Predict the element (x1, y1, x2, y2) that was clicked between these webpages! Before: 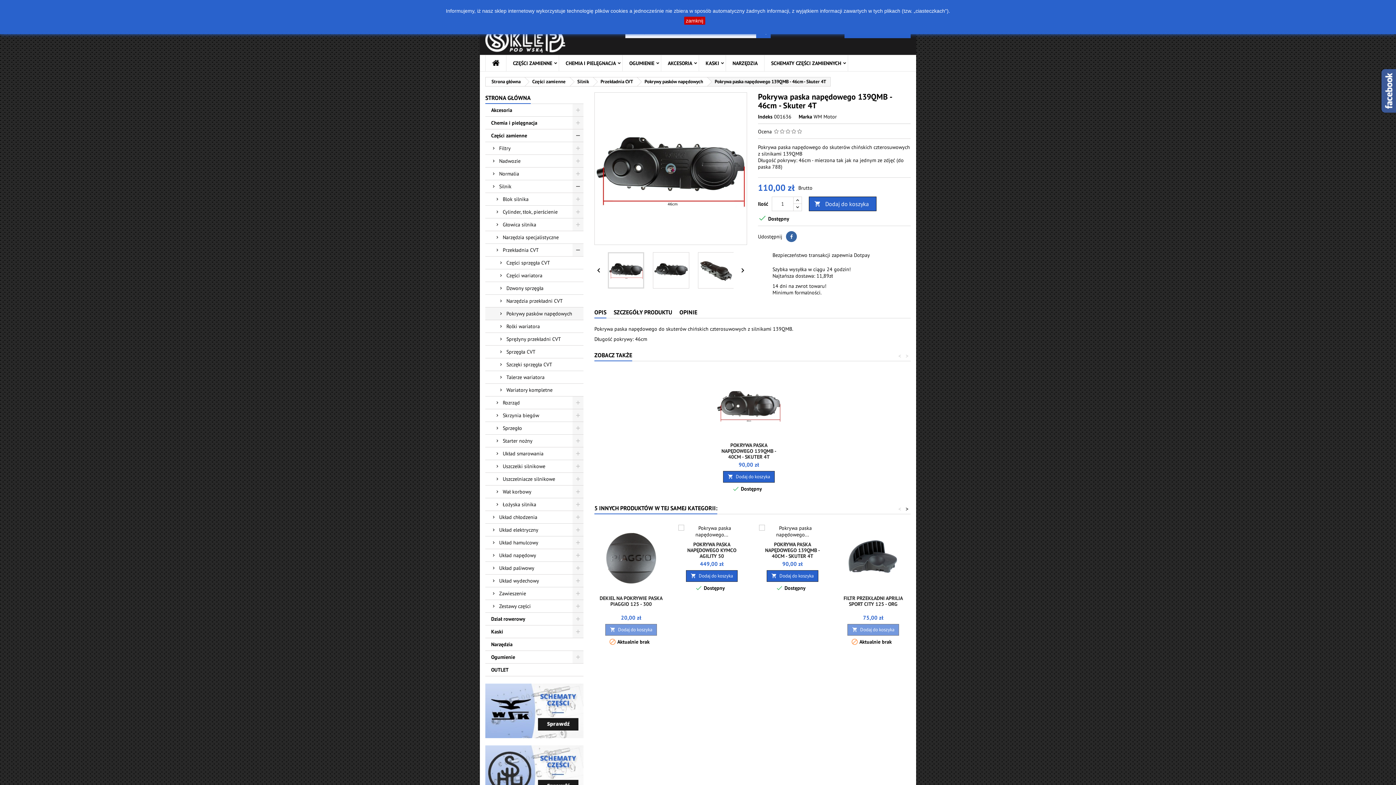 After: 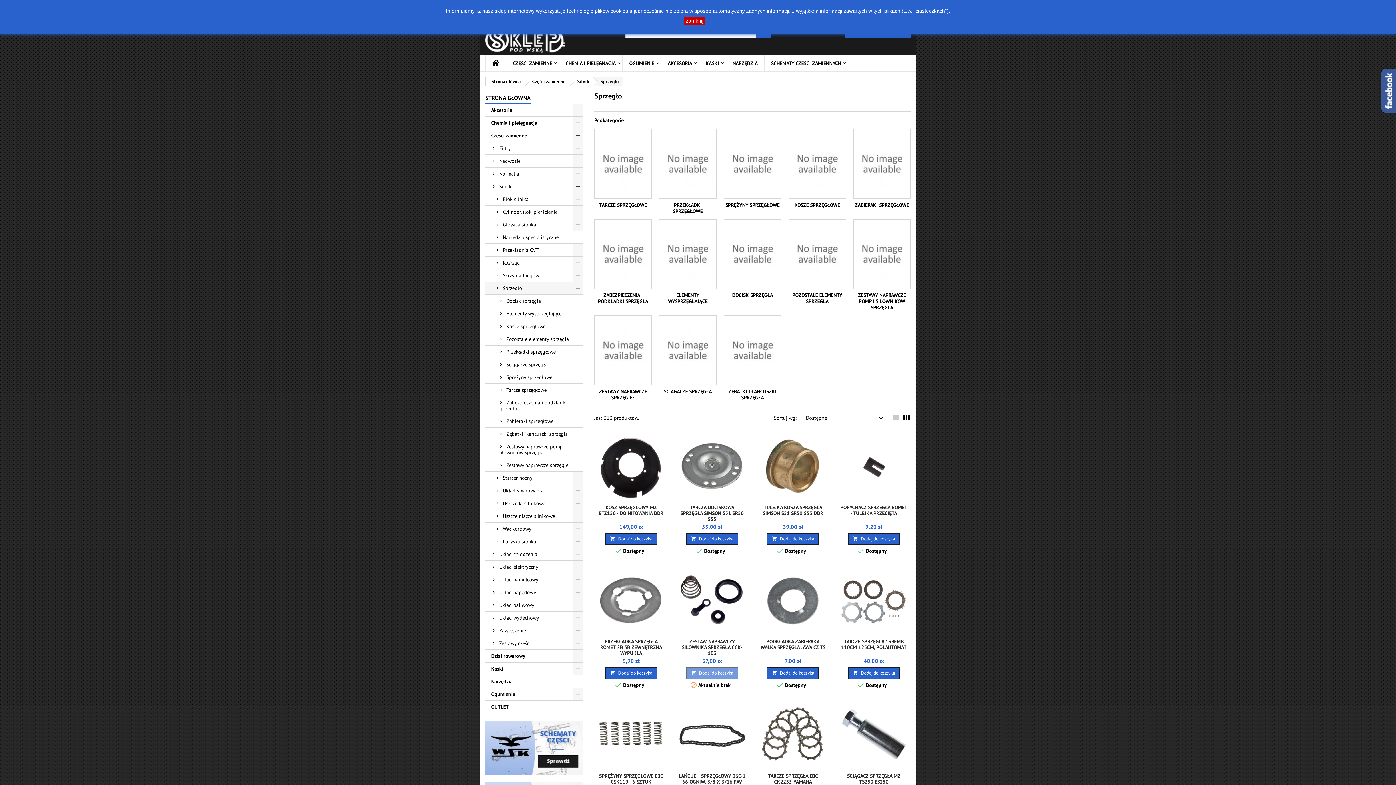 Action: label: Sprzegło bbox: (485, 422, 583, 434)